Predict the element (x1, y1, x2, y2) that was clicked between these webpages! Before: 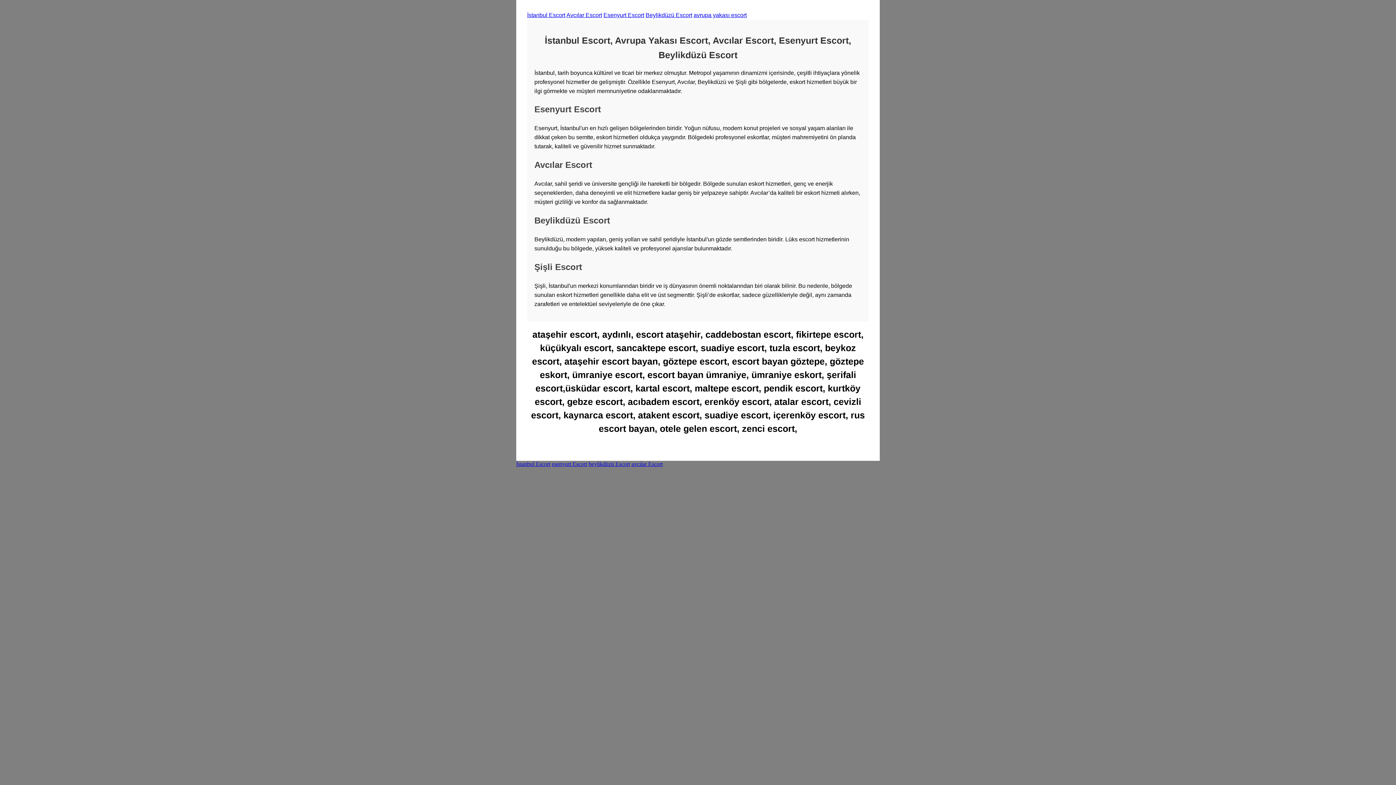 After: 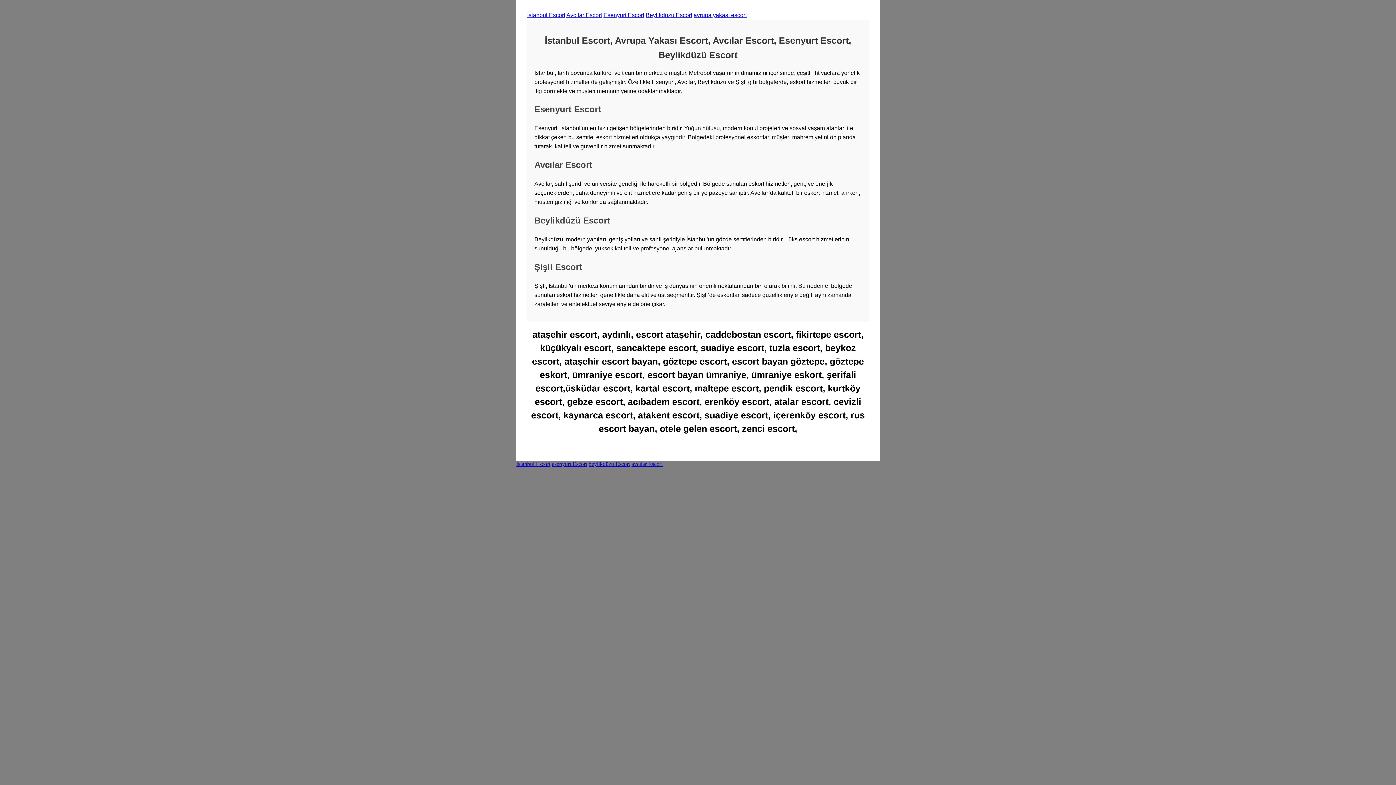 Action: label: esenyurt Escort bbox: (552, 461, 587, 467)